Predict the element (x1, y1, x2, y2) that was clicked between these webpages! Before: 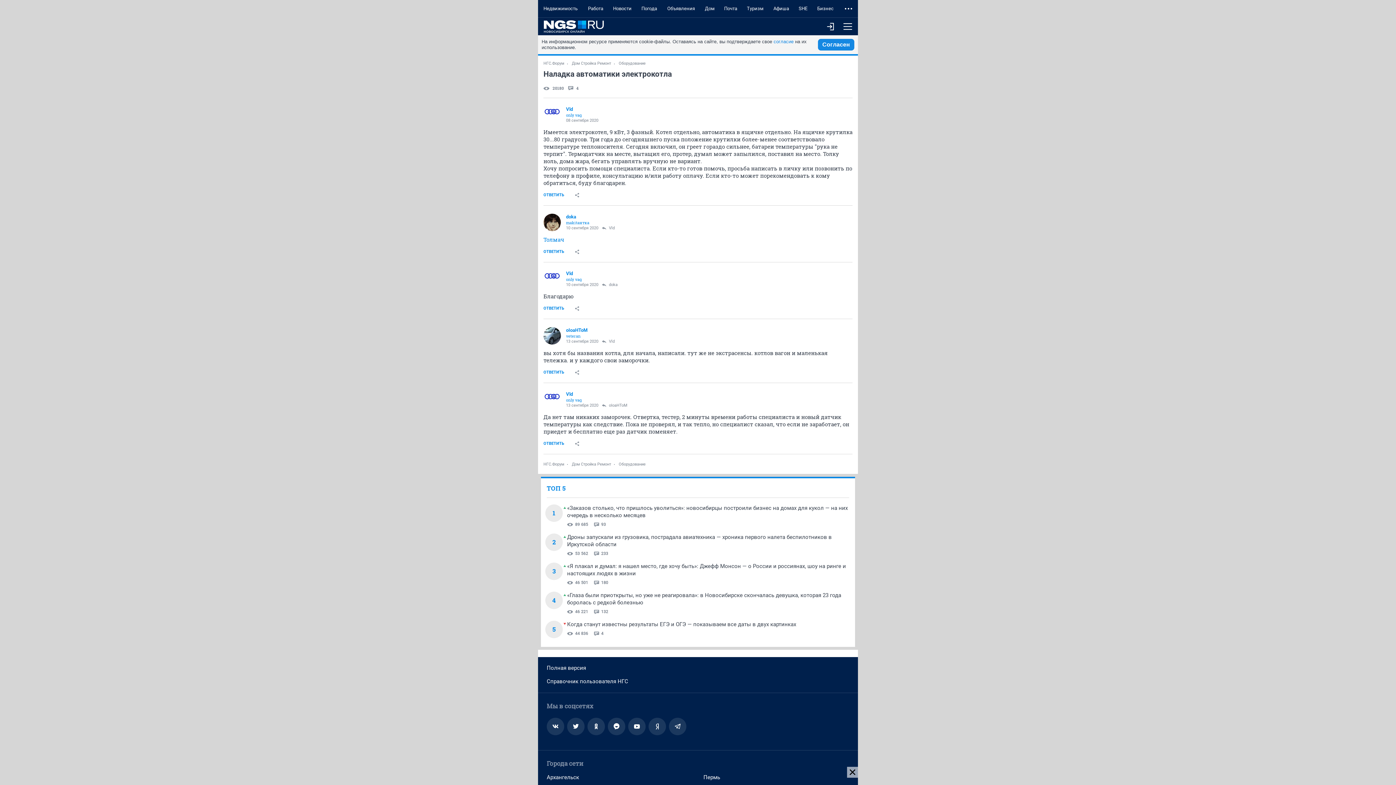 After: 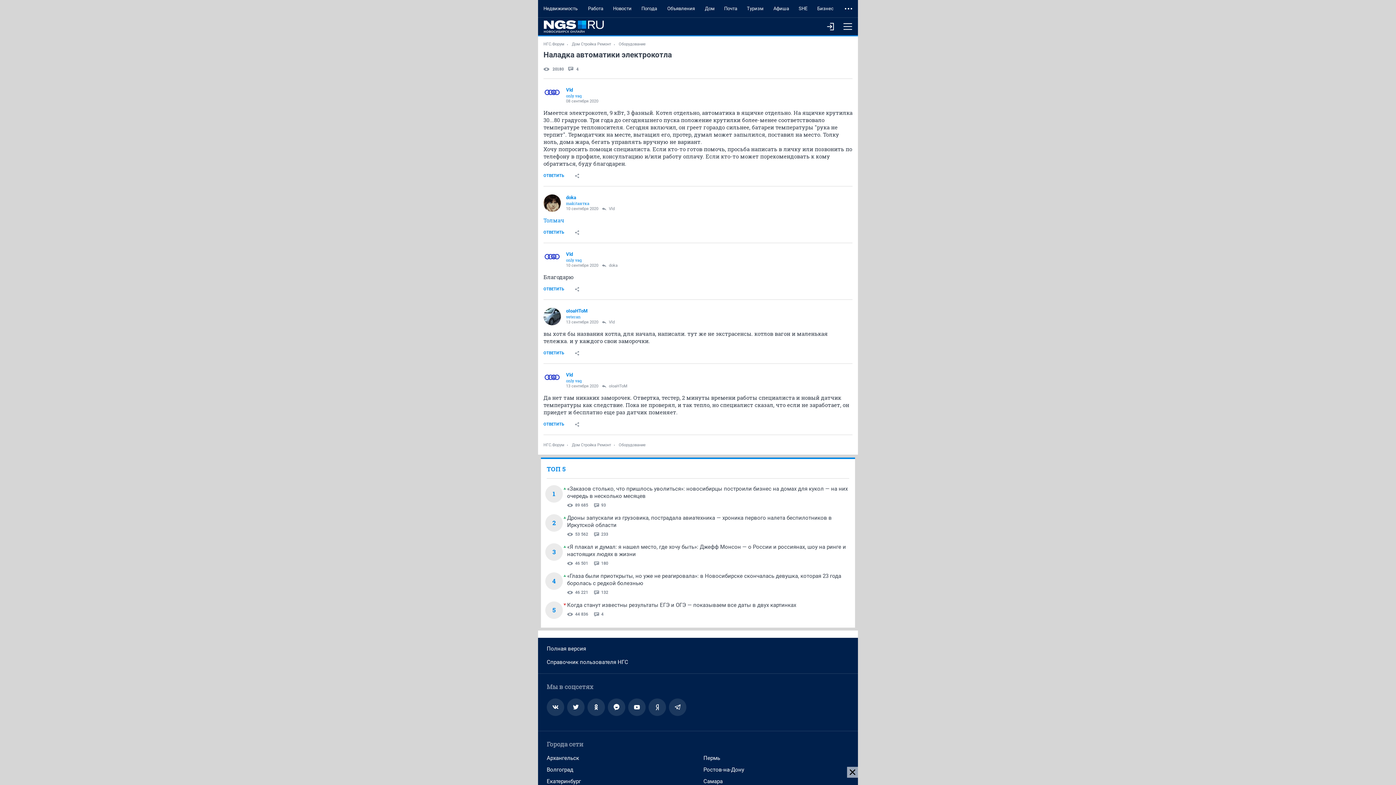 Action: bbox: (818, 38, 854, 50) label: Согласен